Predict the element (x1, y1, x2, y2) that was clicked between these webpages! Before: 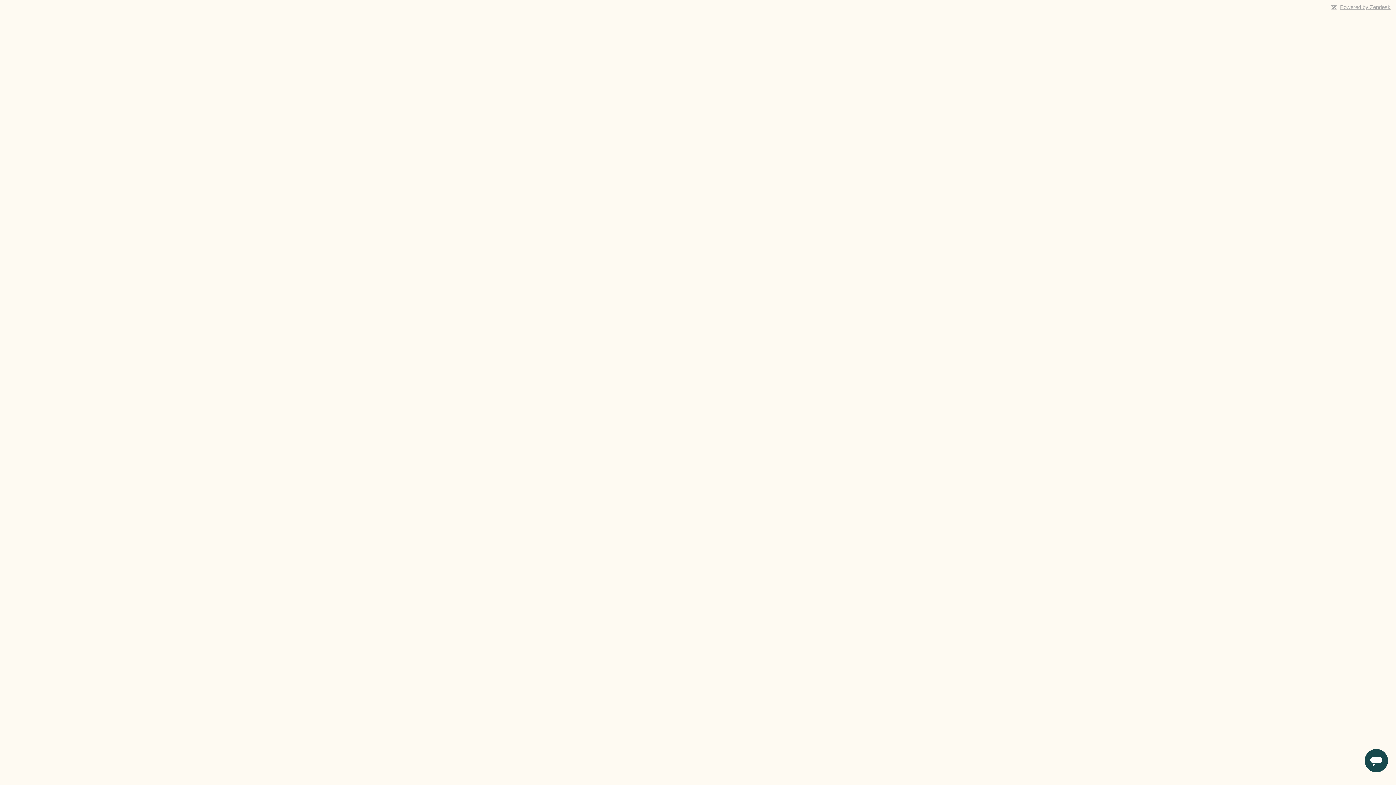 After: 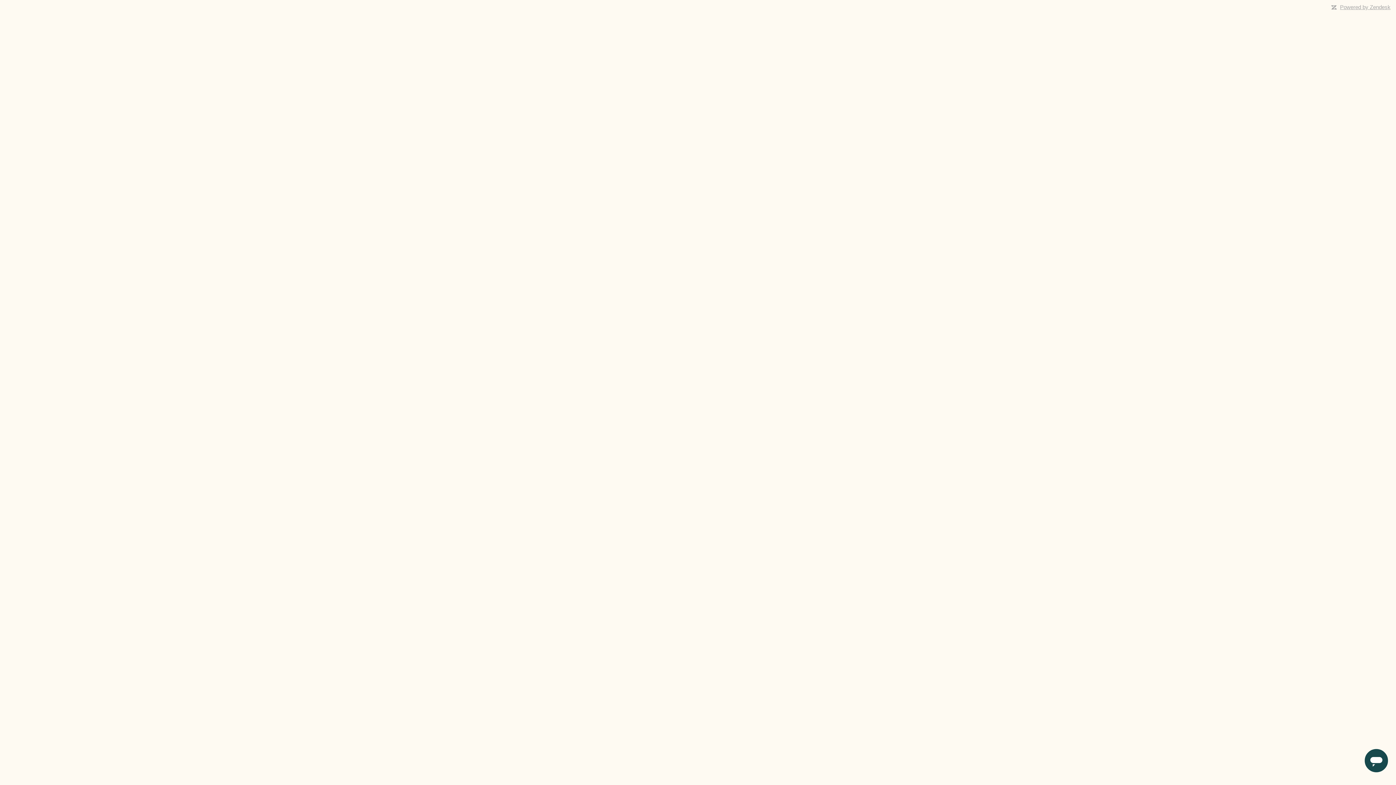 Action: label: Powered by Zendesk bbox: (1340, 4, 1390, 10)